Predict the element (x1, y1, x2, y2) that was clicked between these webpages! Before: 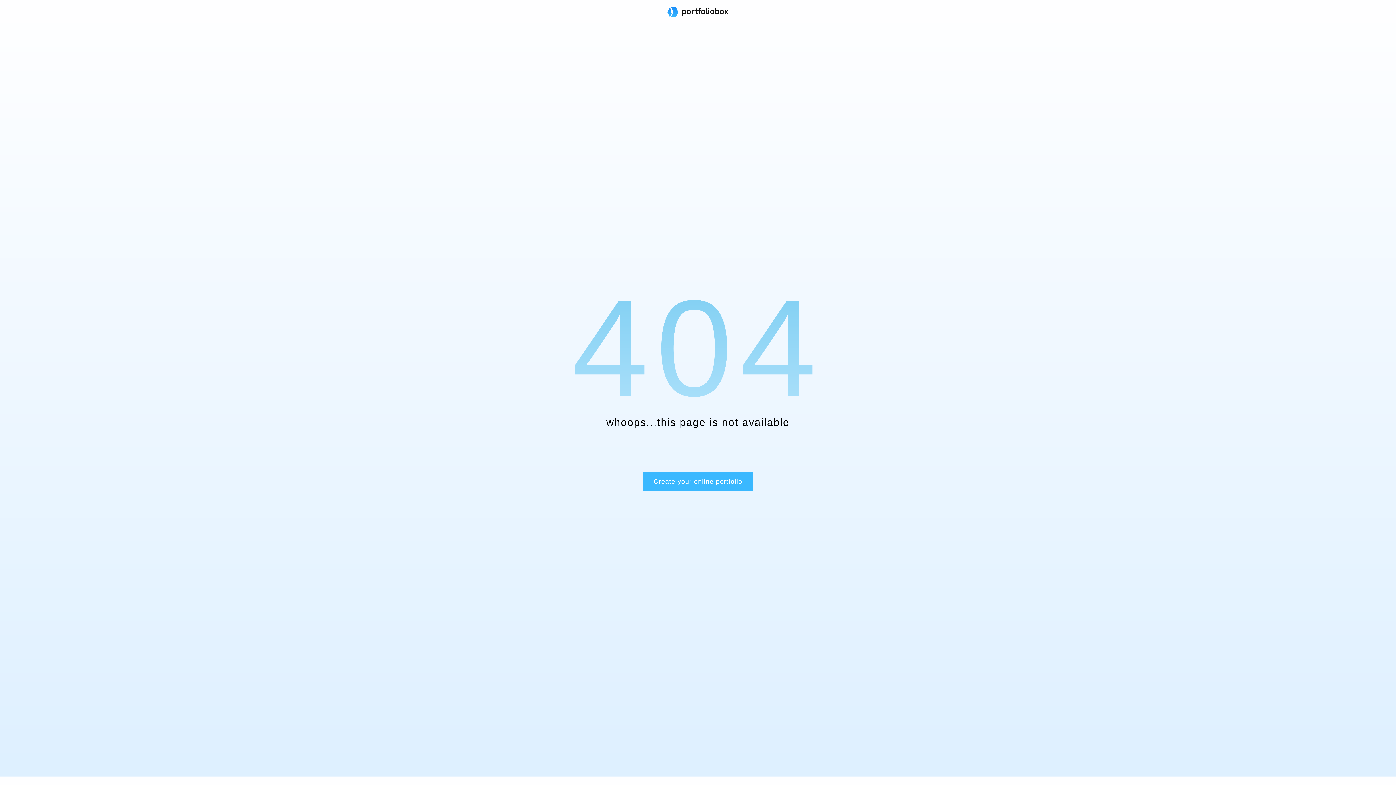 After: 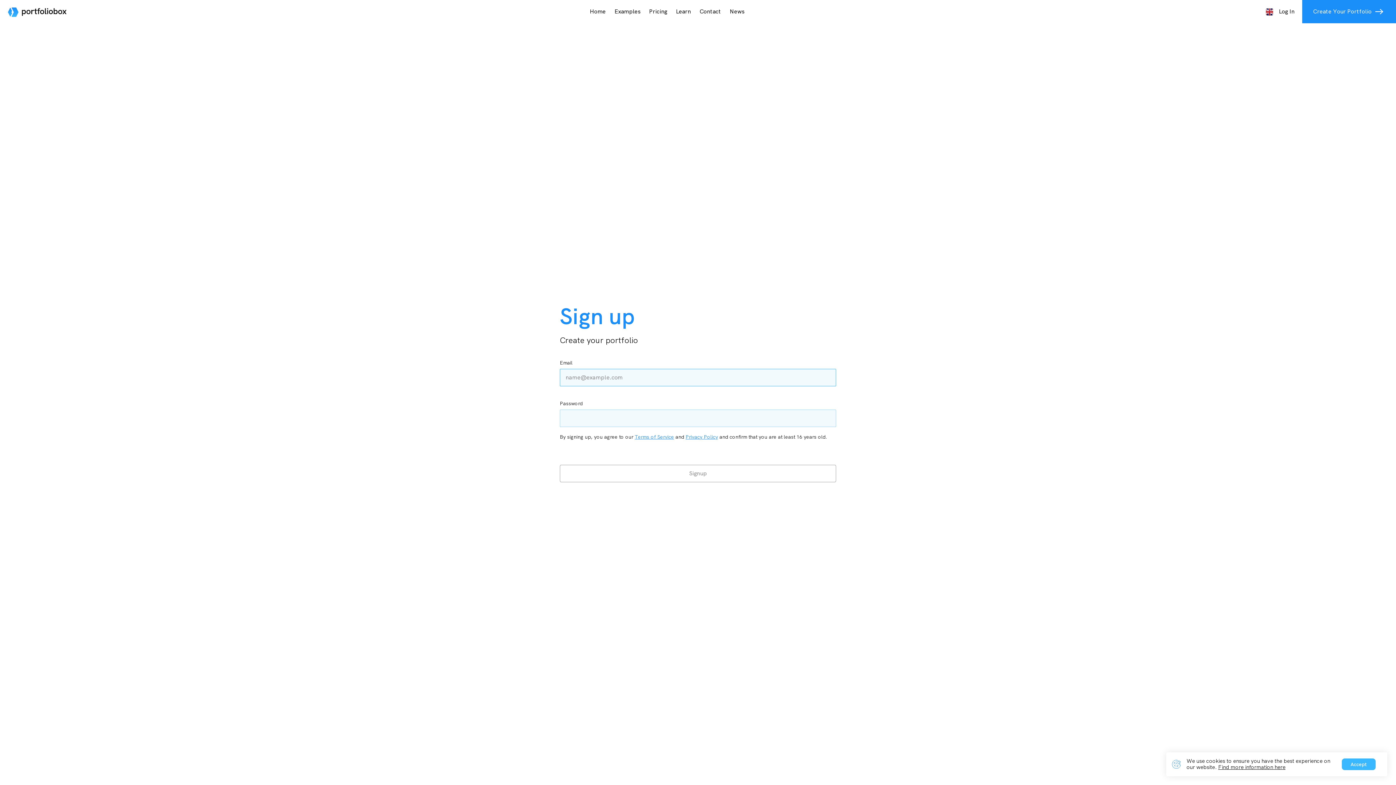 Action: label: Create your online portfolio bbox: (642, 472, 753, 491)